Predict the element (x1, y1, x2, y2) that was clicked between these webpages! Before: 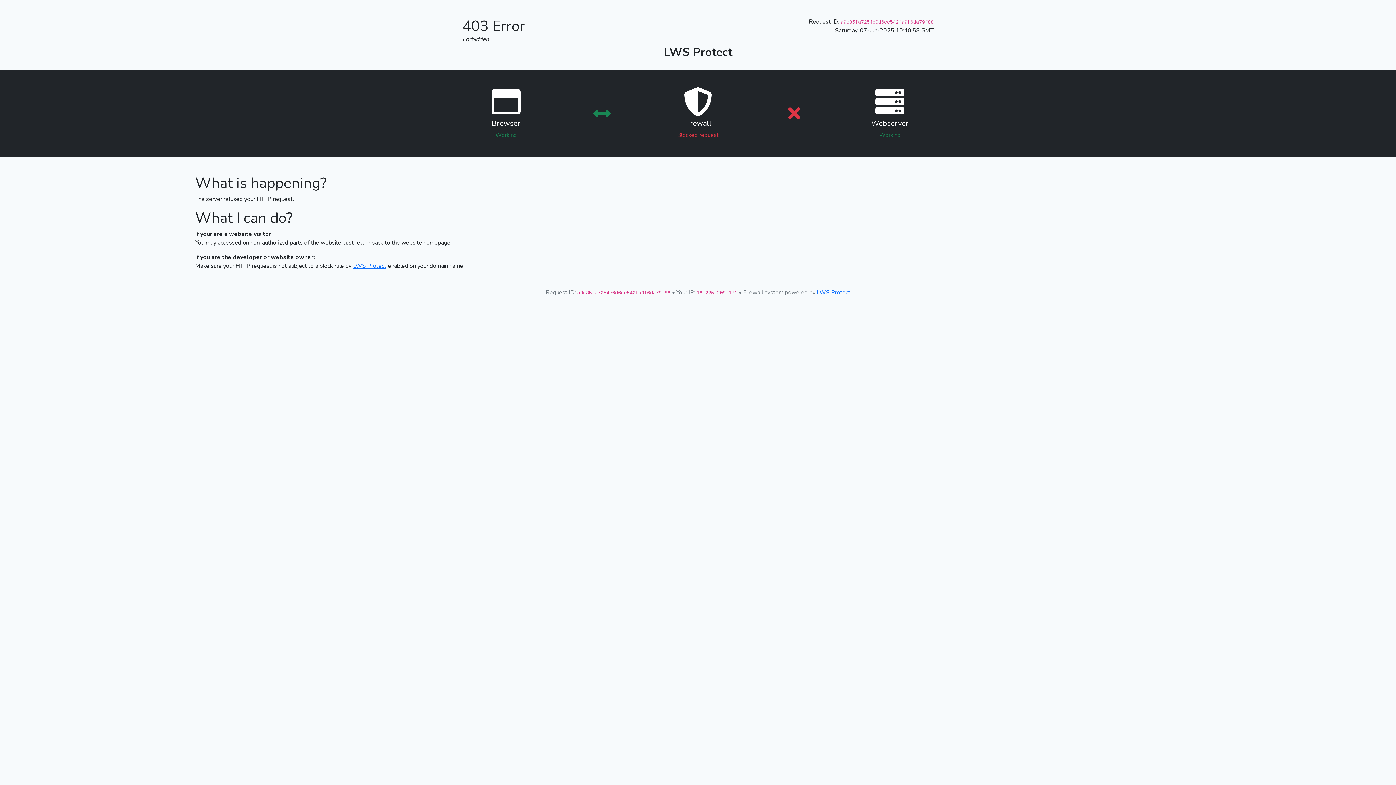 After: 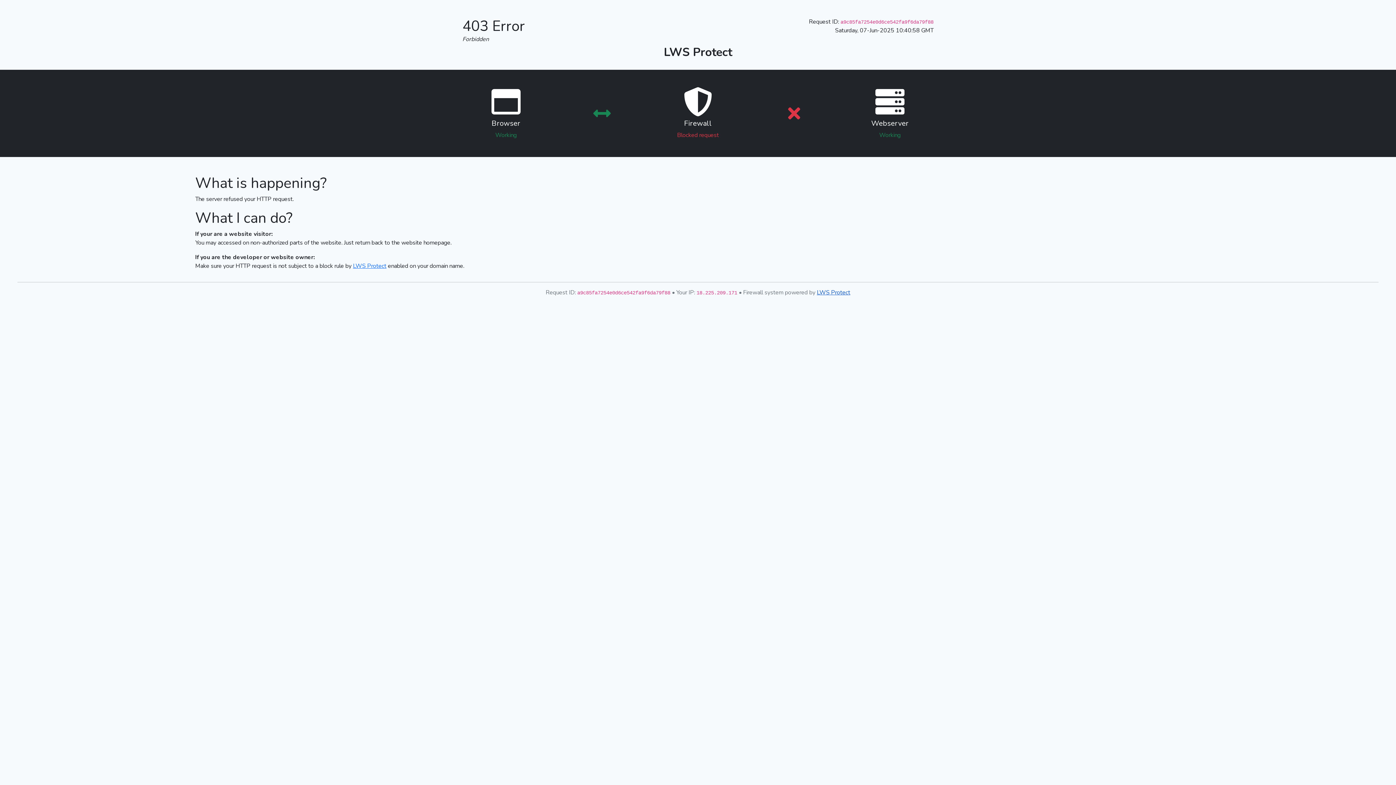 Action: label: LWS Protect bbox: (817, 288, 850, 296)